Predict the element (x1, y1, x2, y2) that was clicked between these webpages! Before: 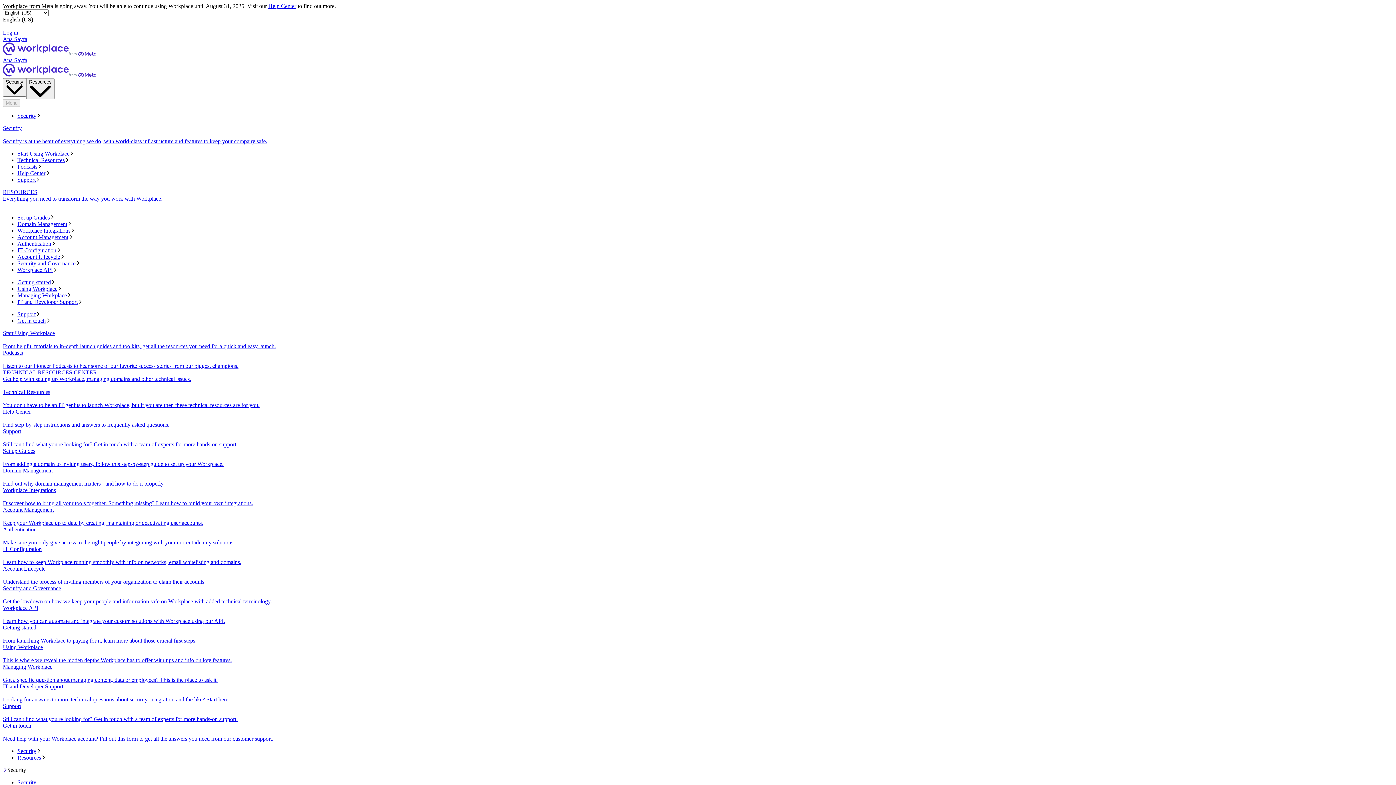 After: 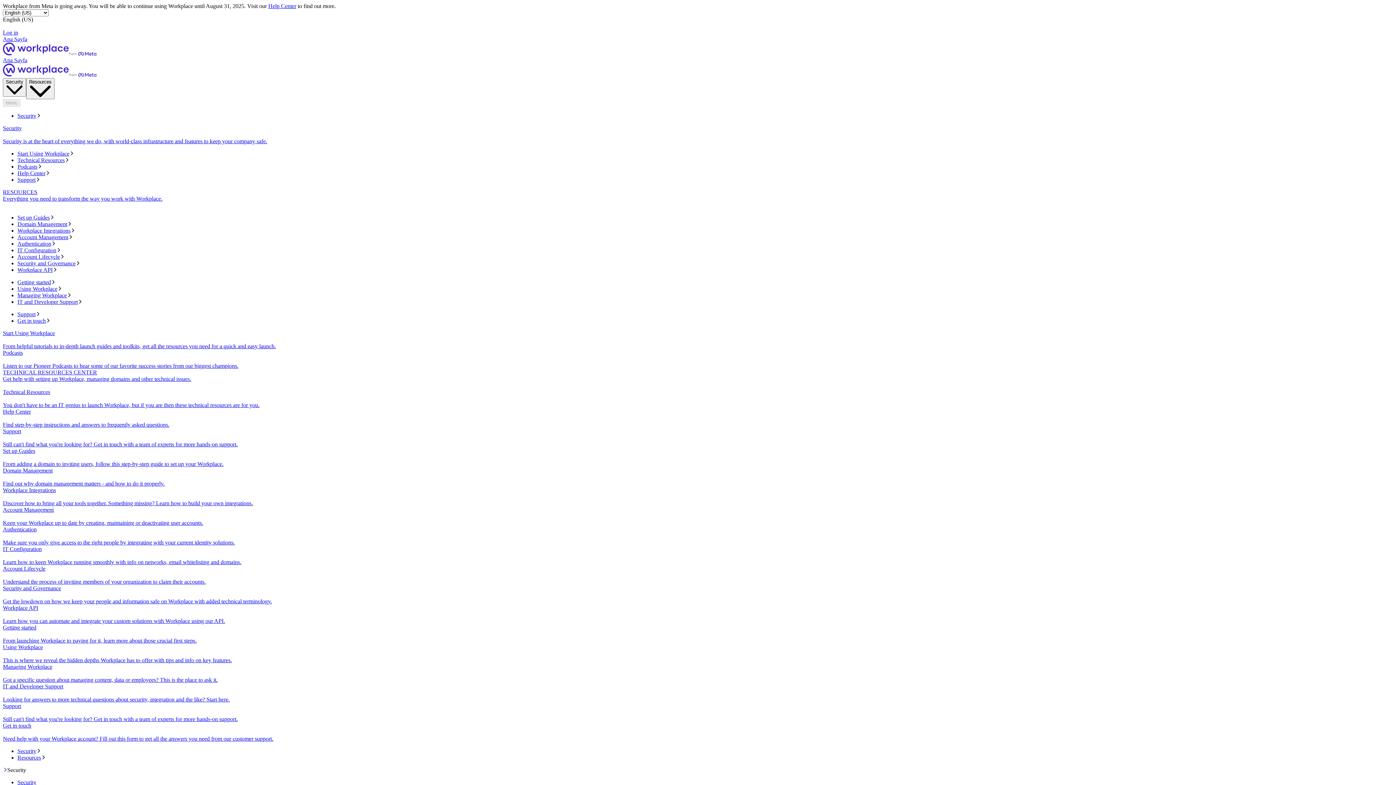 Action: bbox: (2, 330, 1393, 349) label: Start Using Workplace
From helpful tutorials to in-depth launch guides and toolkits, get all the resources you need for a quick and easy launch.